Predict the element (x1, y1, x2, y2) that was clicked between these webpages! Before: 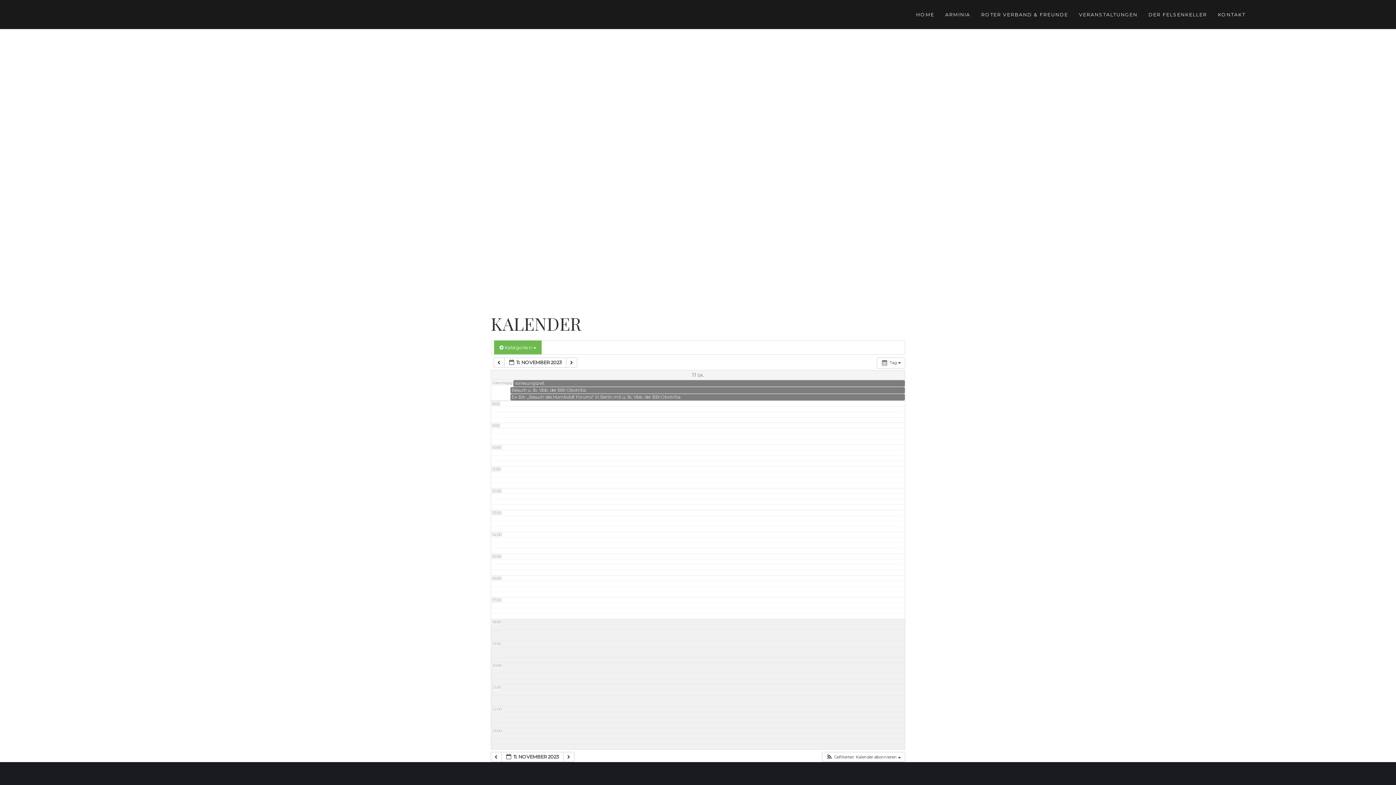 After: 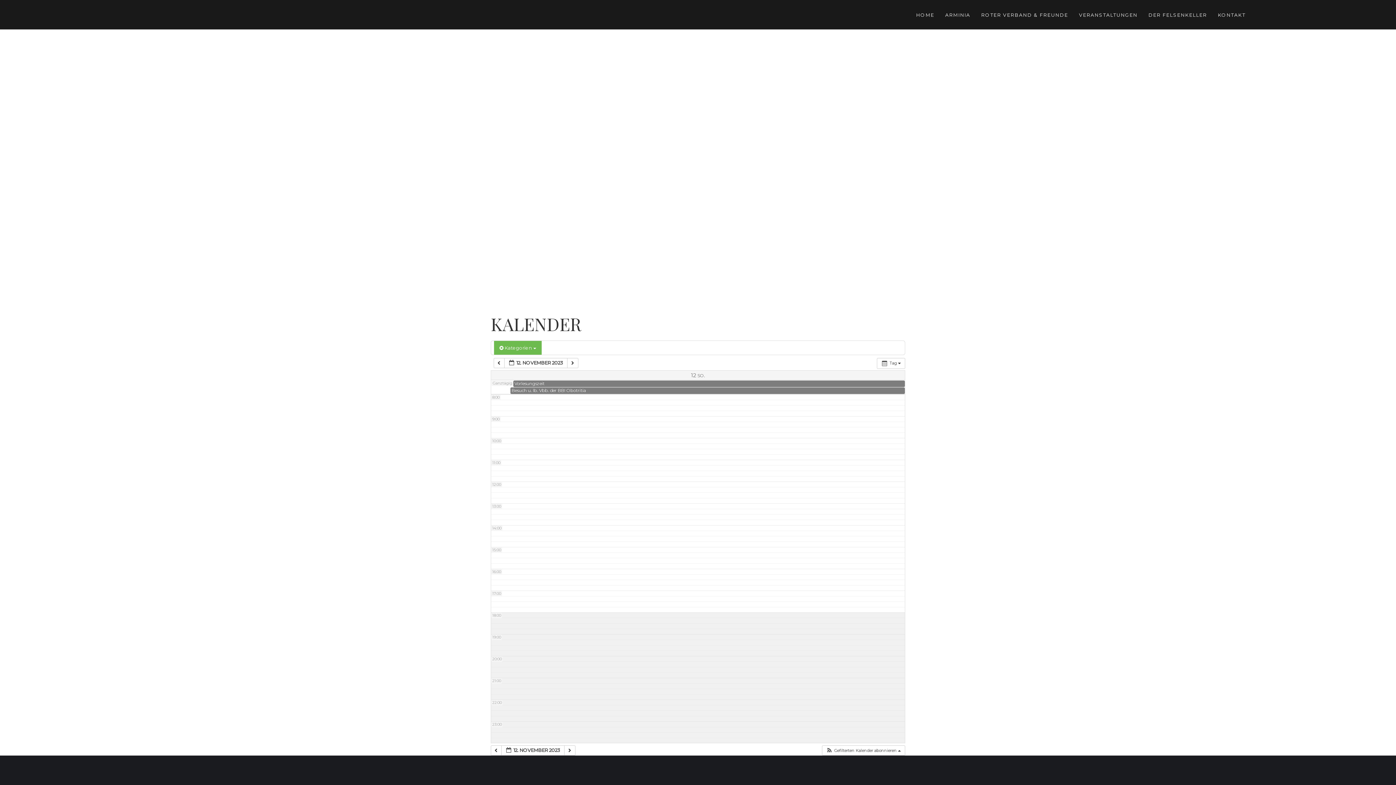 Action: bbox: (563, 752, 574, 762) label:  